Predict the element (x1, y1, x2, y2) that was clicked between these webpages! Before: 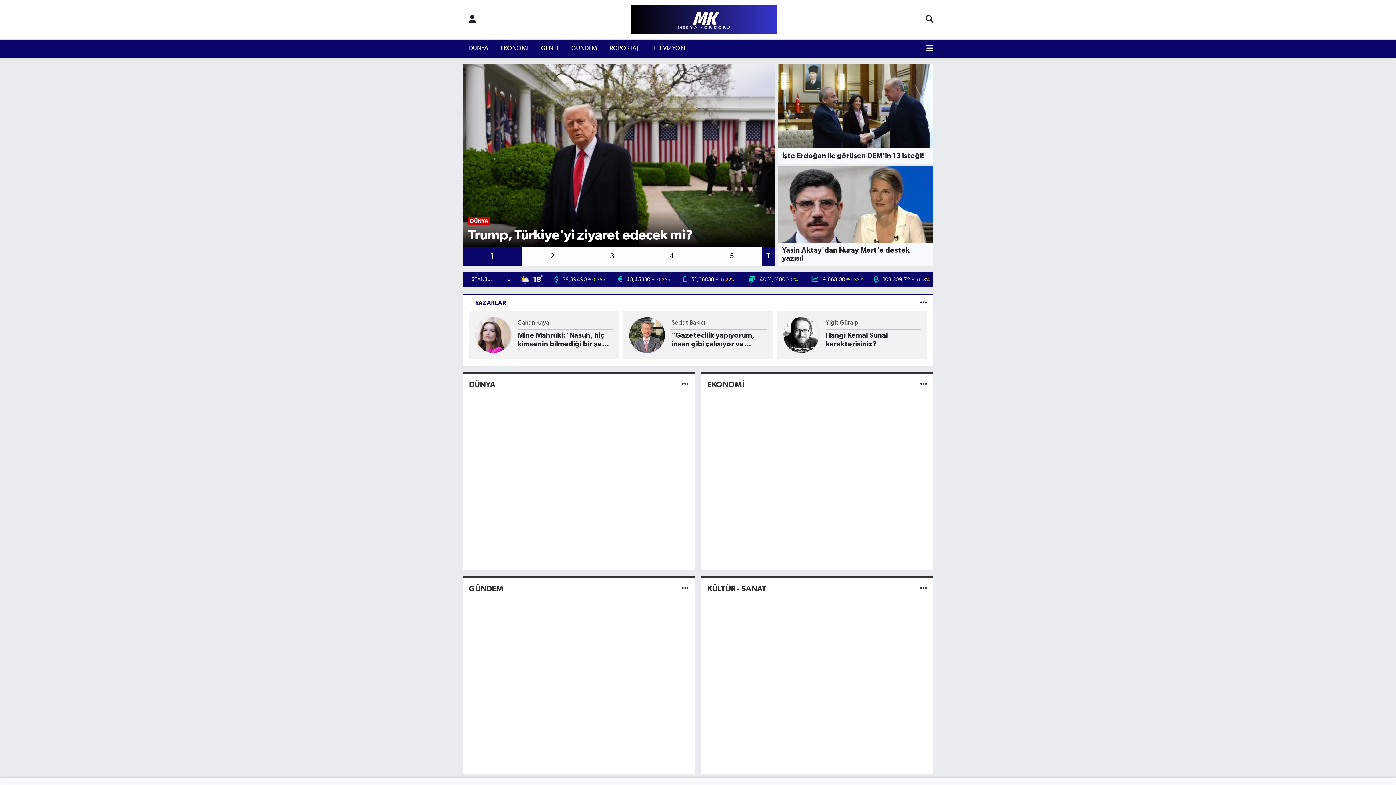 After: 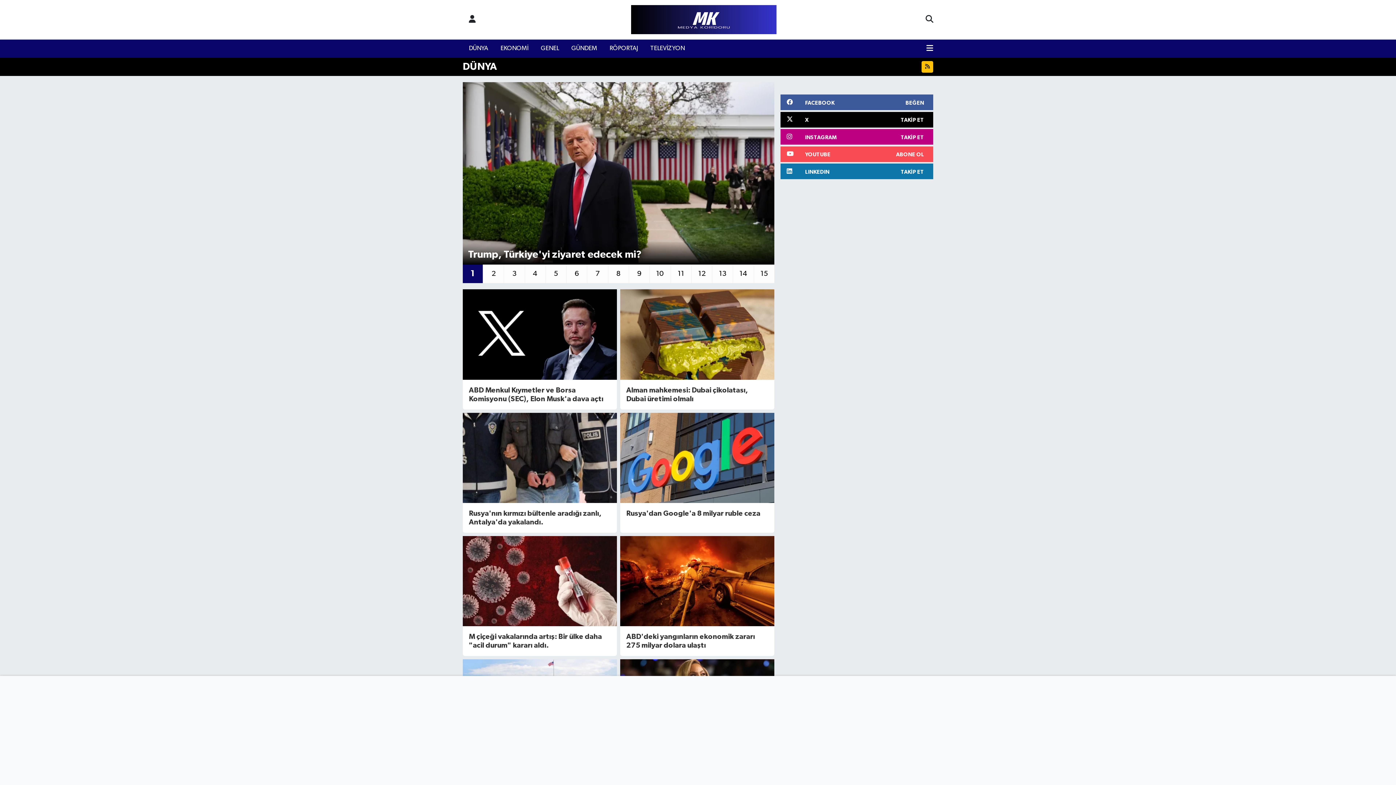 Action: bbox: (469, 379, 682, 389) label: DÜNYA